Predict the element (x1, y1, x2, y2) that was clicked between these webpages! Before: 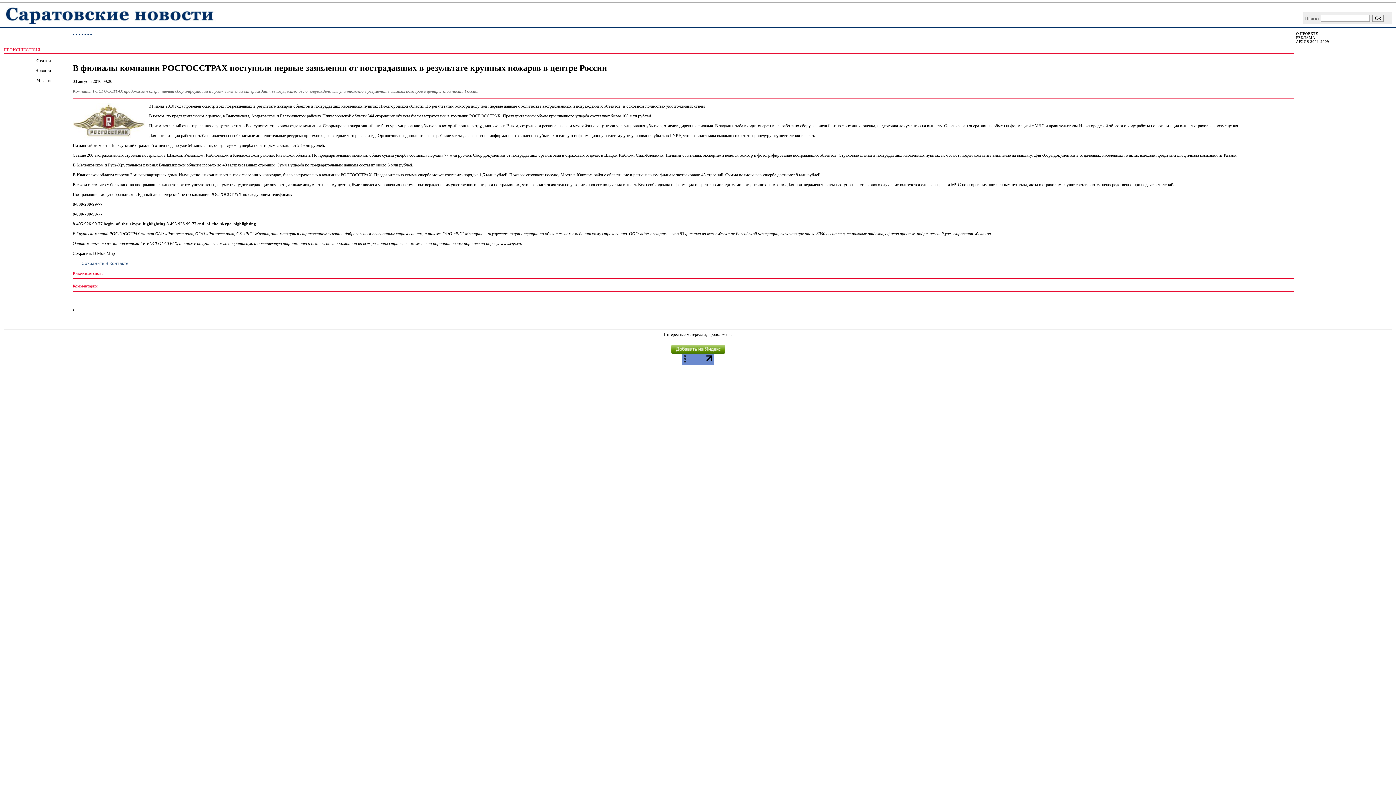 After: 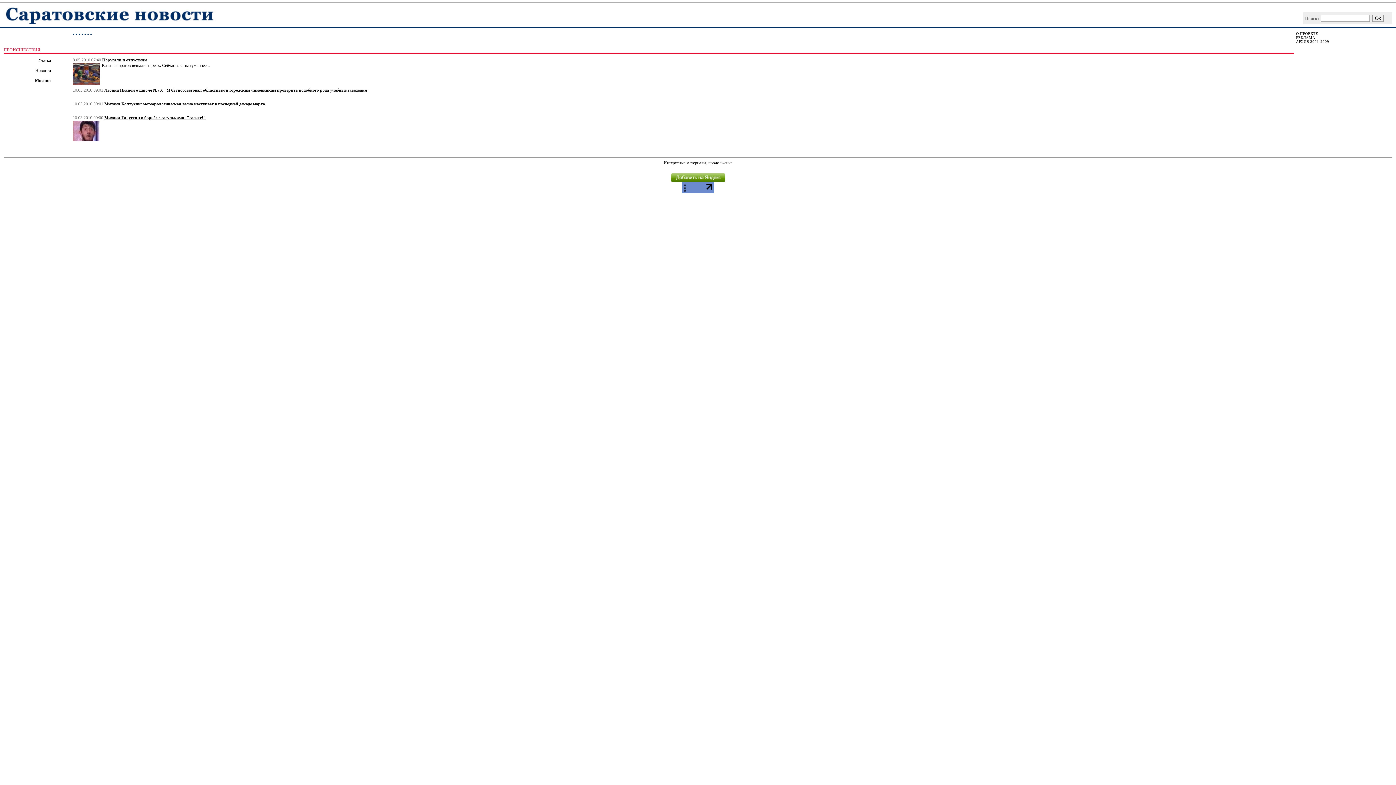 Action: label: Мнения bbox: (36, 77, 50, 82)